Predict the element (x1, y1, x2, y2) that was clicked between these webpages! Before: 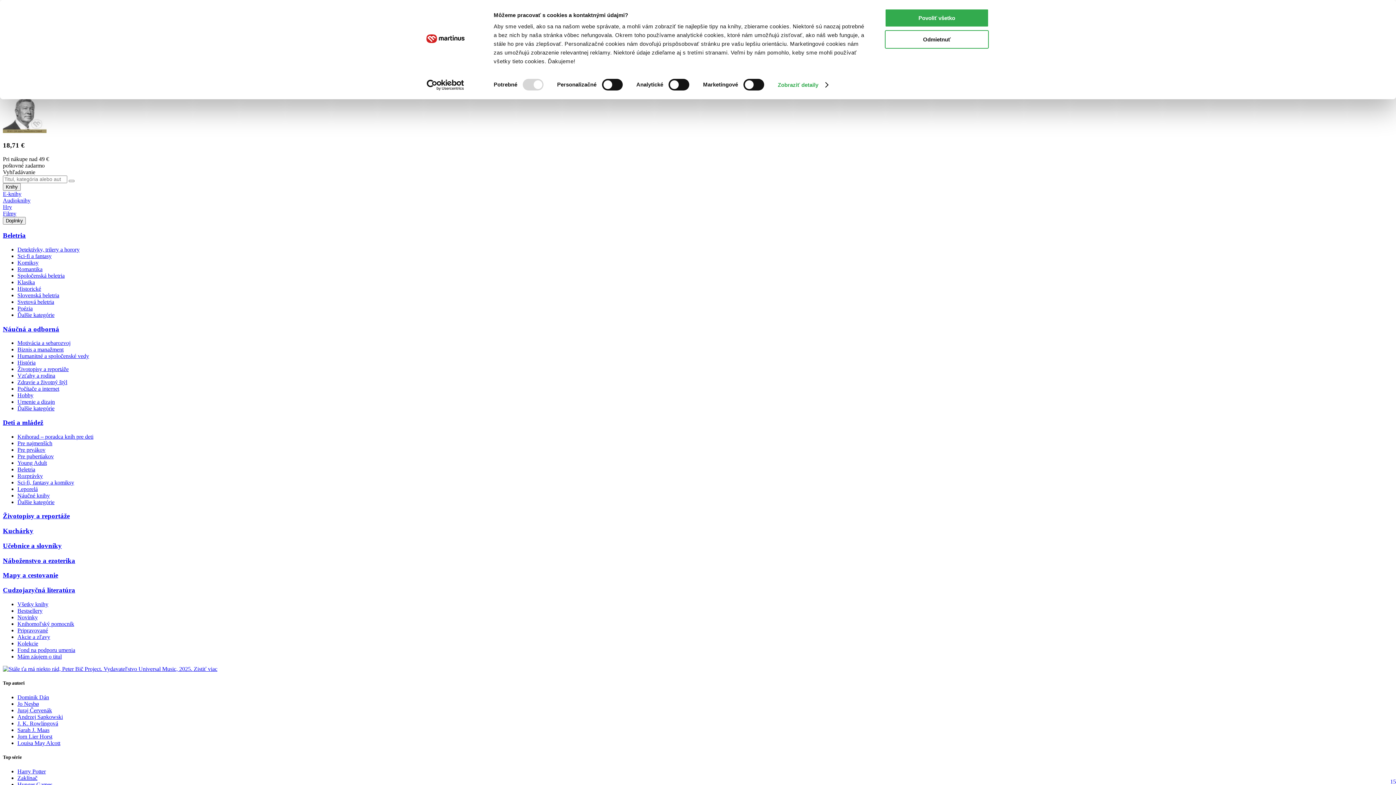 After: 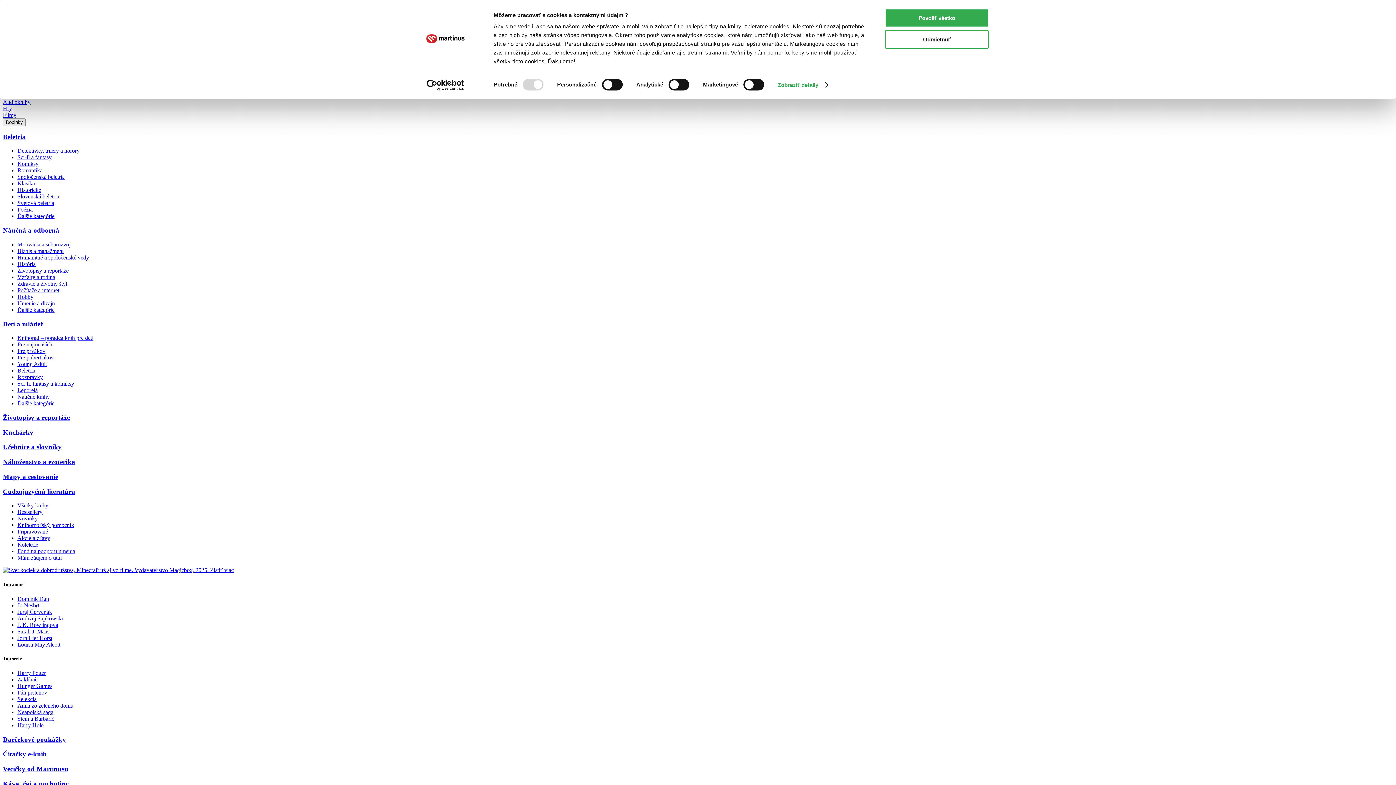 Action: bbox: (17, 392, 33, 398) label: Hobby